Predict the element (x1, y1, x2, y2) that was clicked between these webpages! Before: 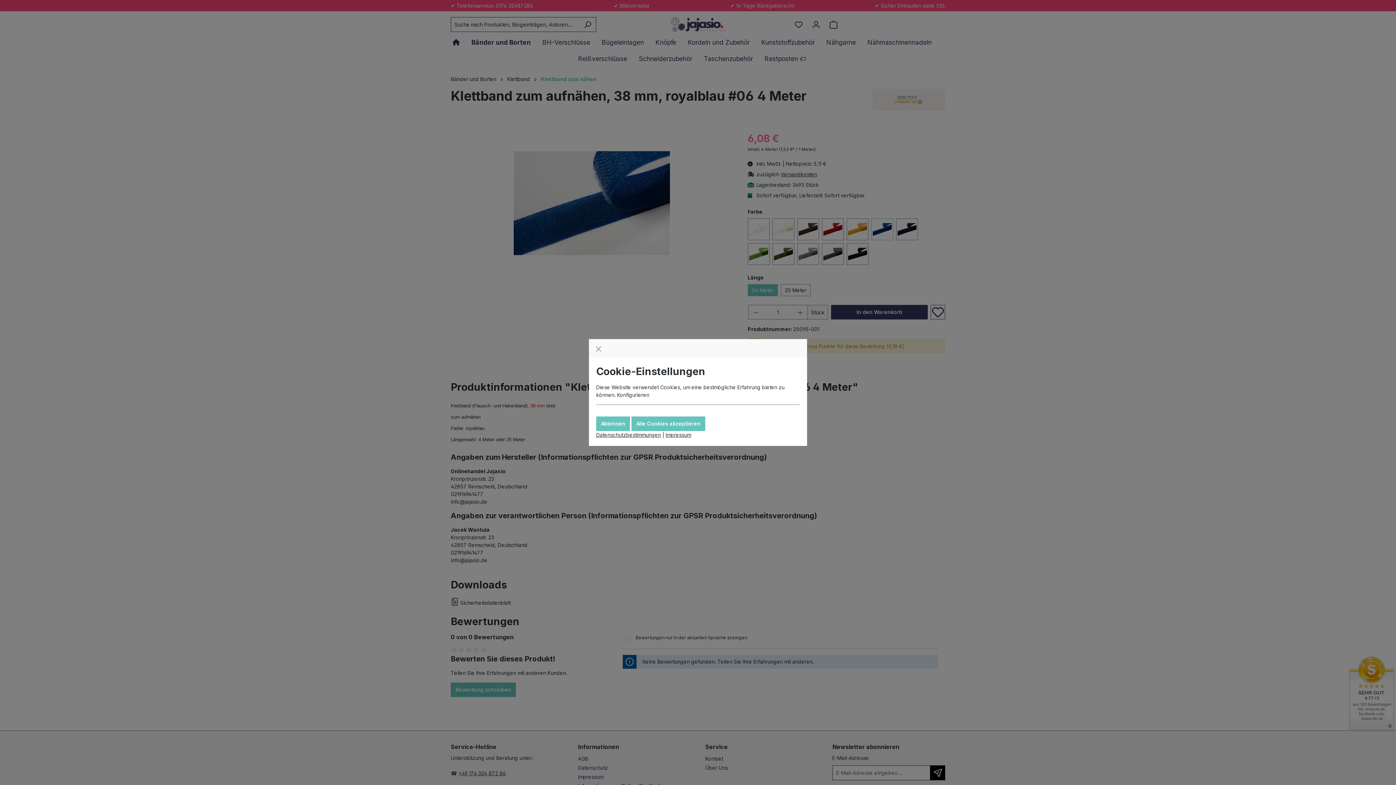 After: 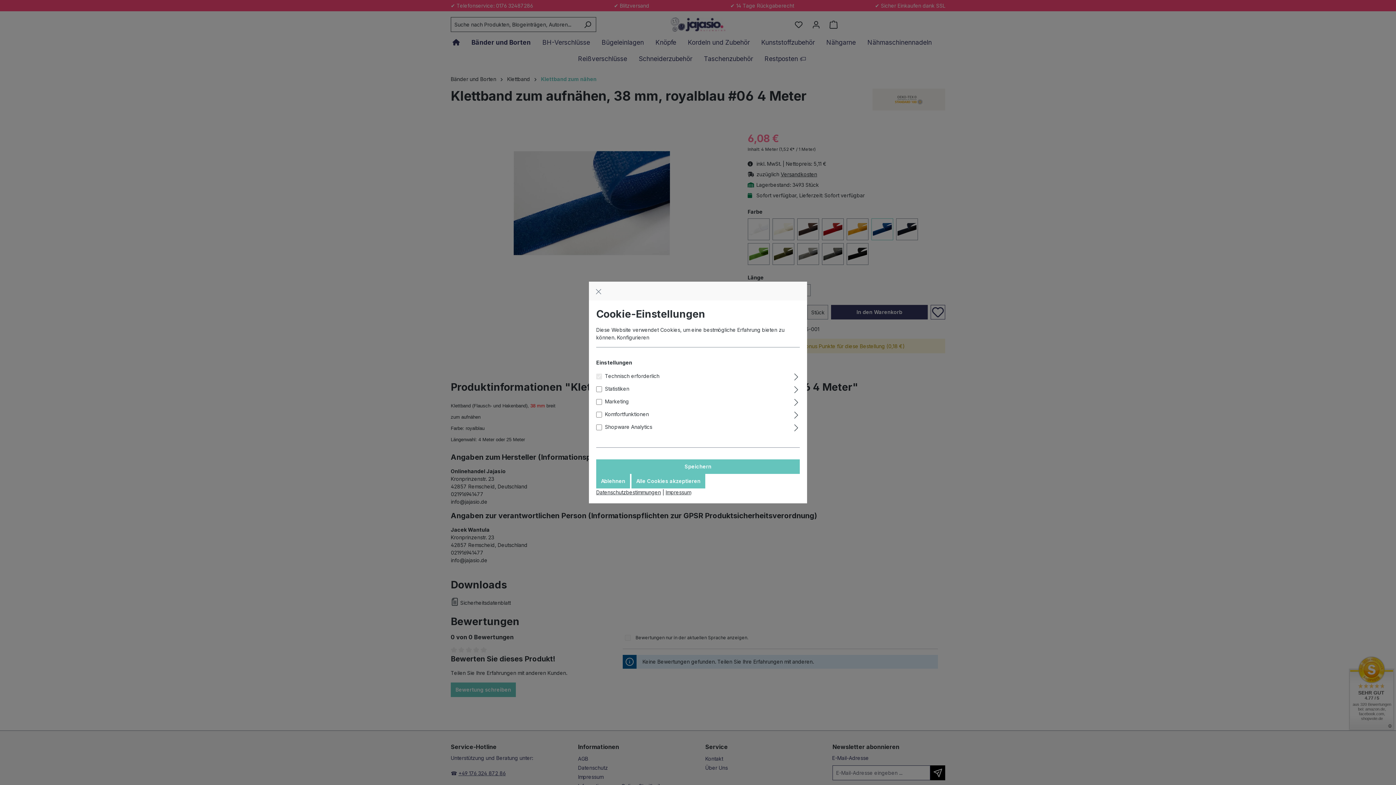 Action: bbox: (617, 392, 649, 398) label: Konfigurieren